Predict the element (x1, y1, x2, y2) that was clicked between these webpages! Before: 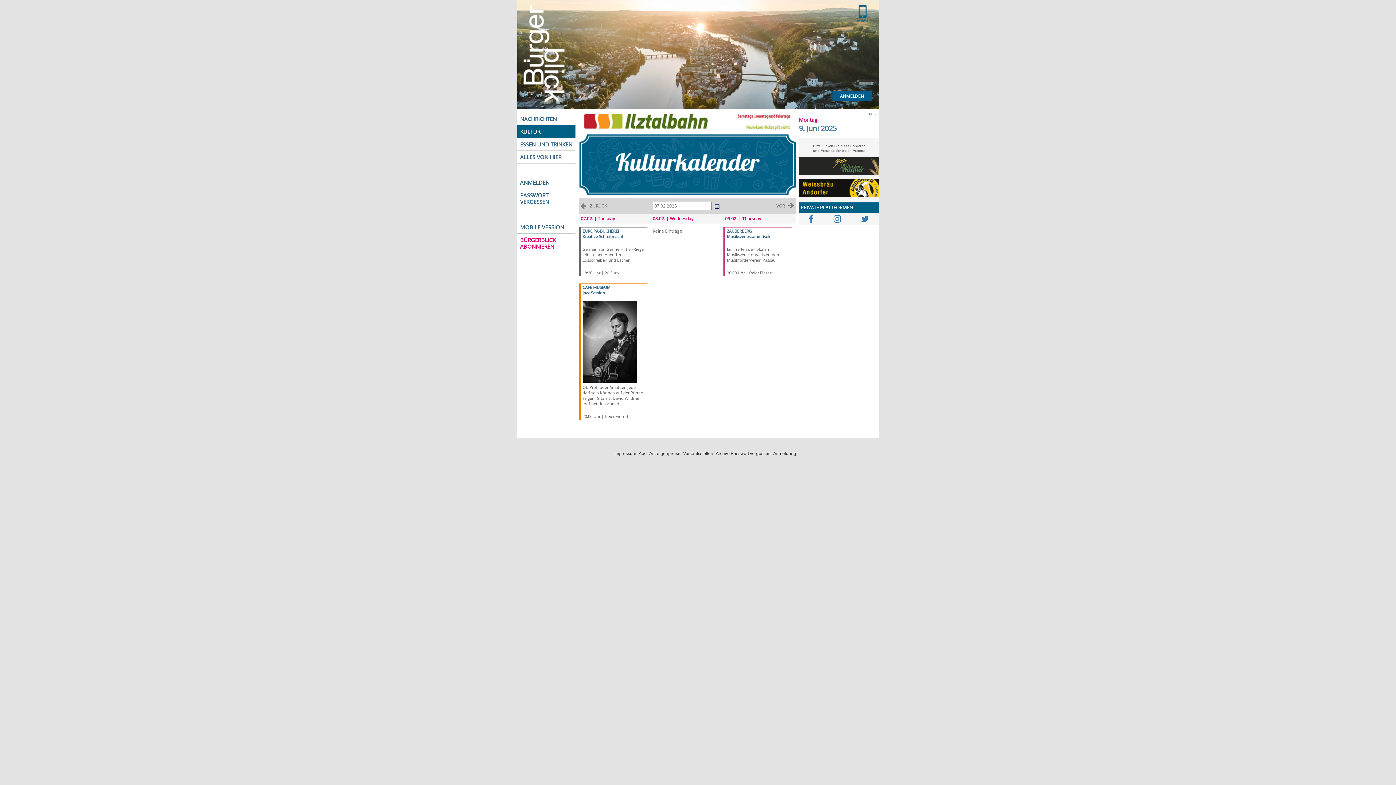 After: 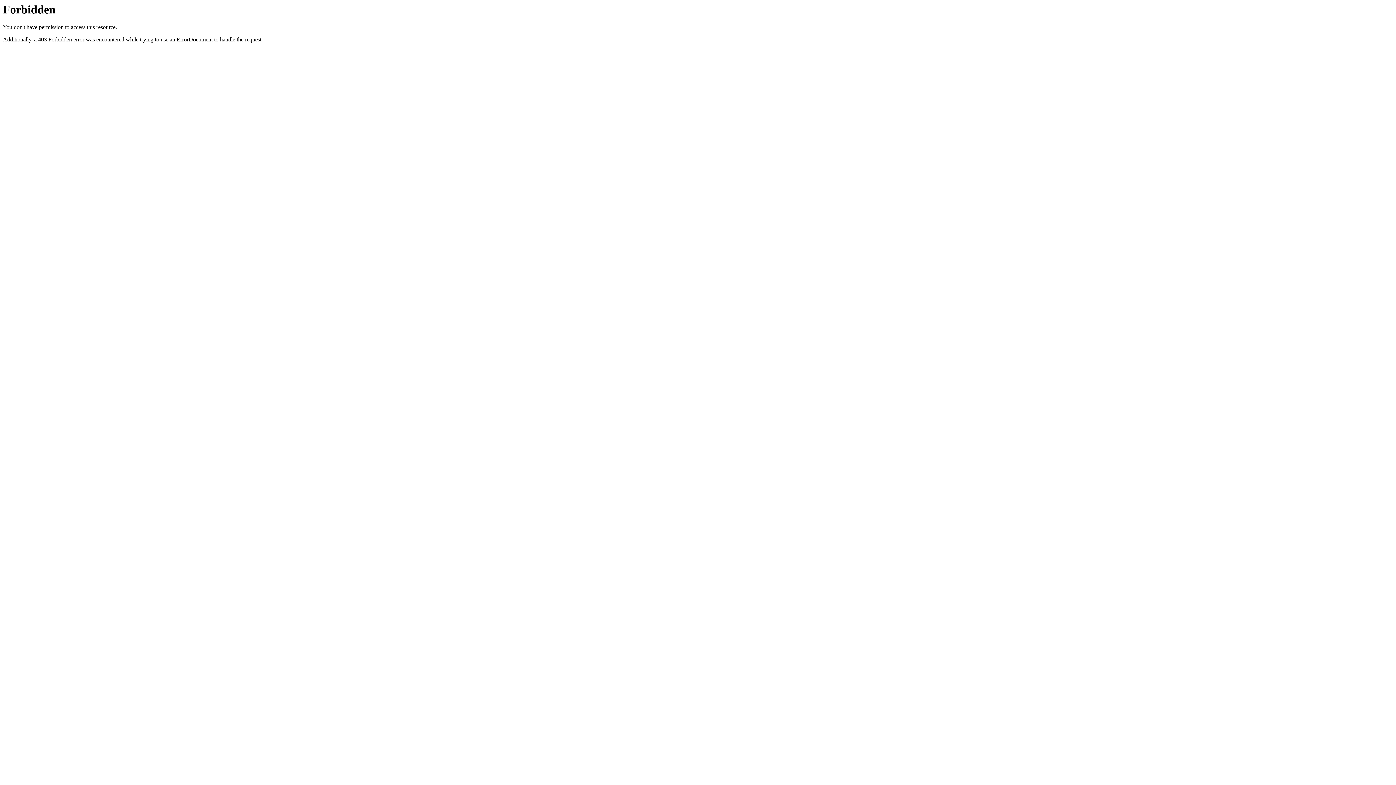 Action: label: Jazz-Session bbox: (582, 290, 605, 295)